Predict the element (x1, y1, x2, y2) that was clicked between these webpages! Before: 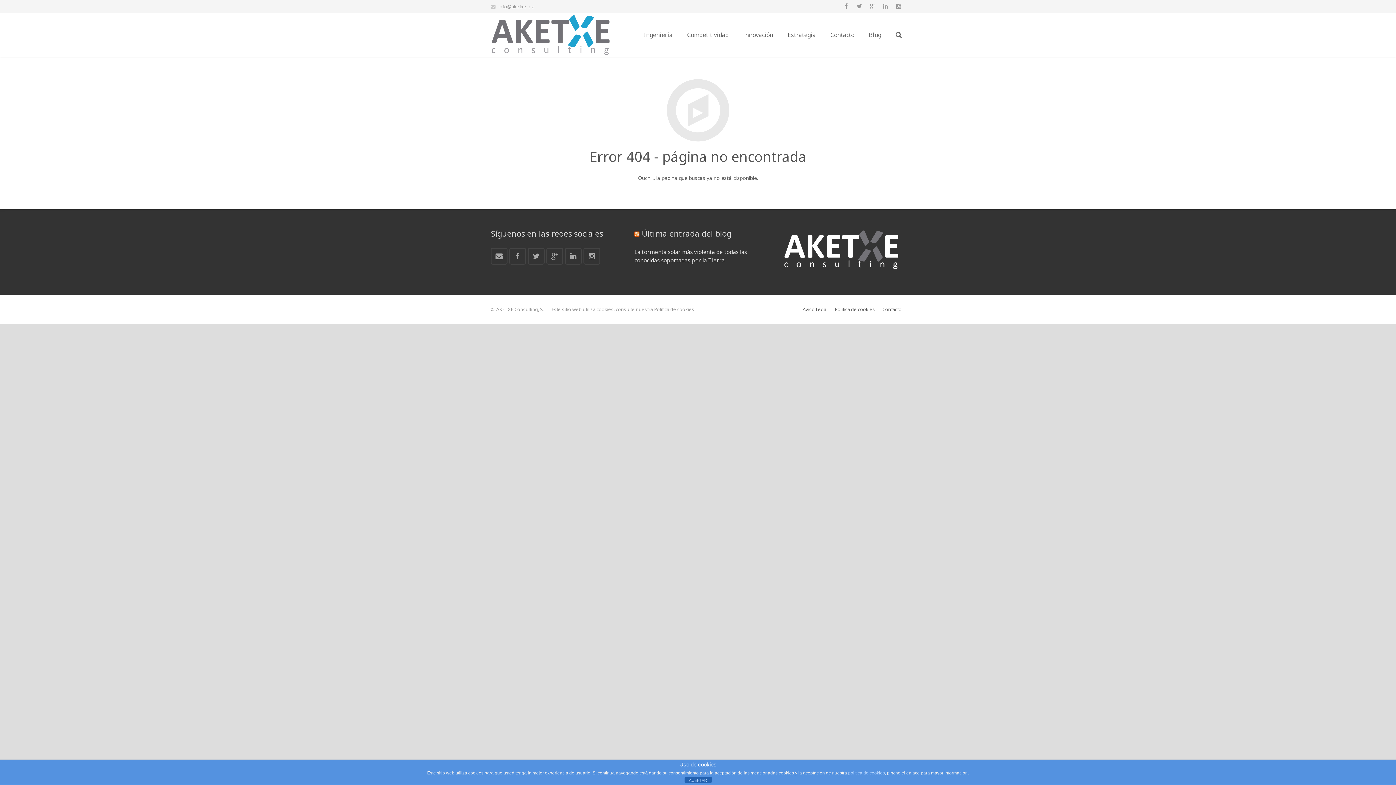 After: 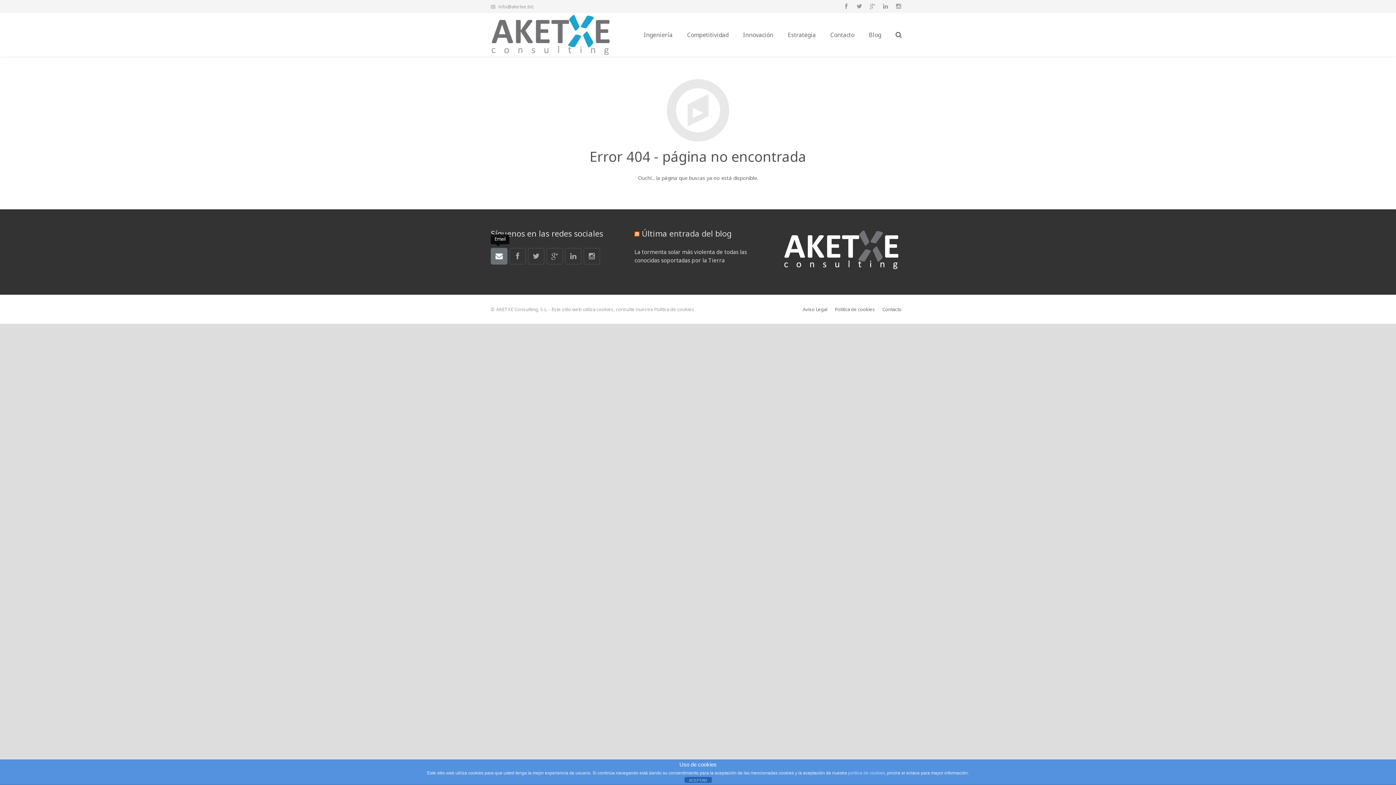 Action: bbox: (490, 248, 507, 264)